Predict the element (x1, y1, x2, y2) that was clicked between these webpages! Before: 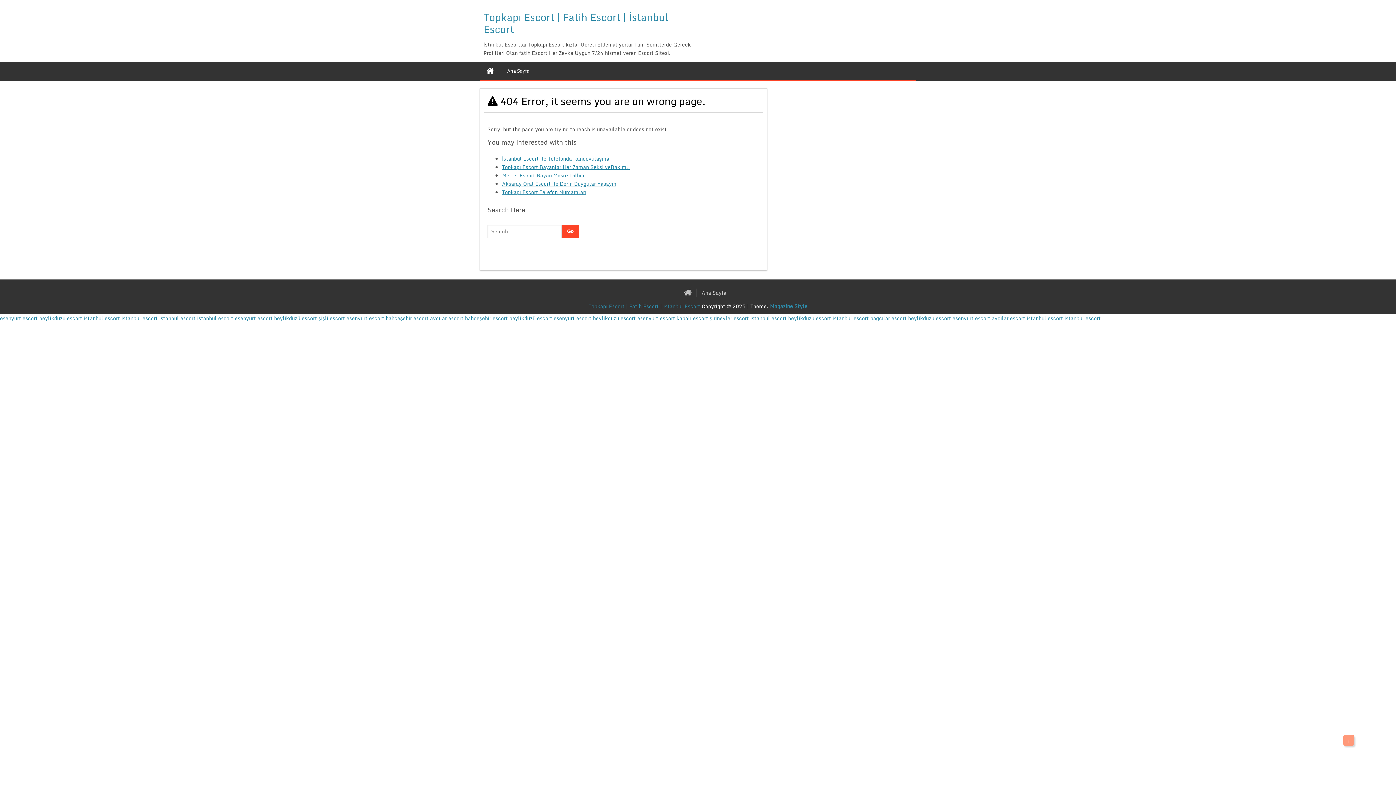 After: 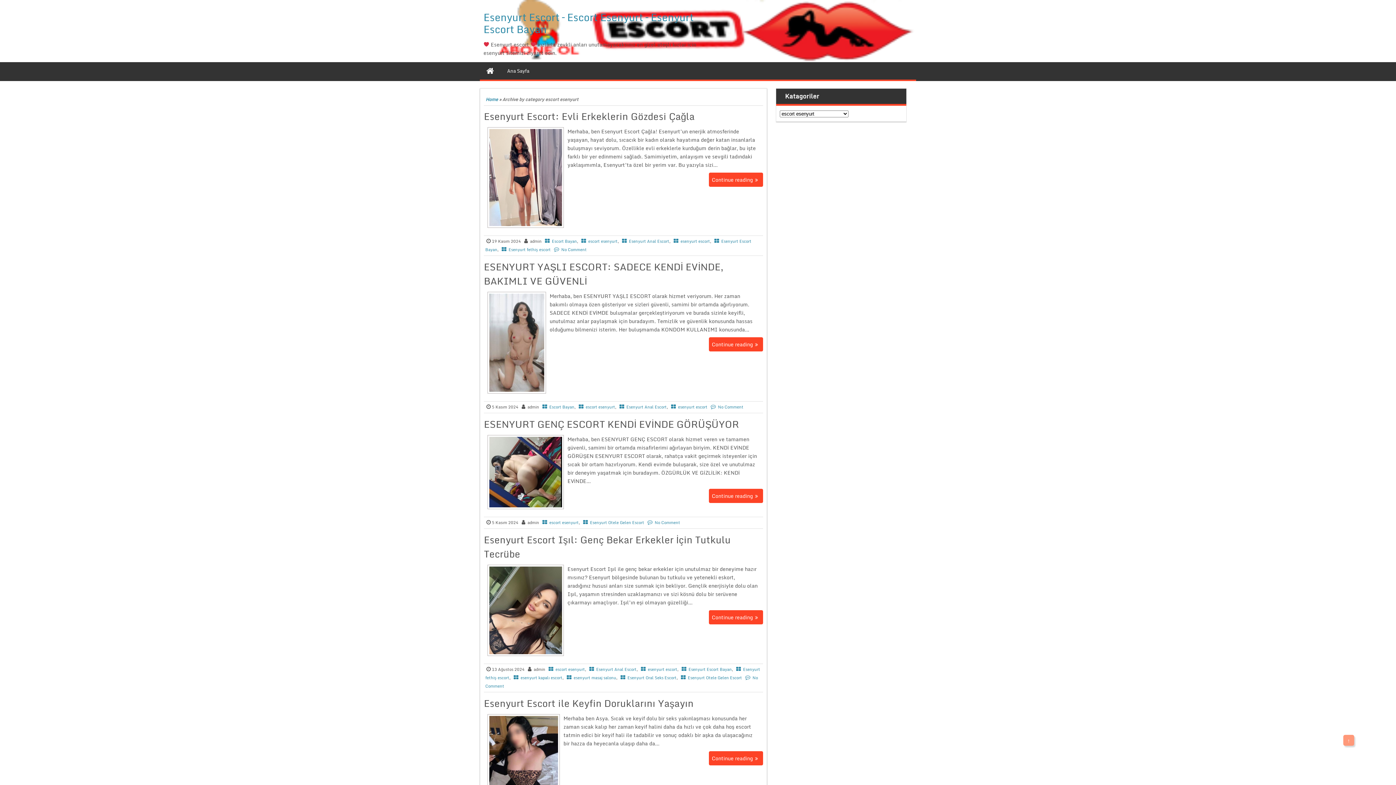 Action: label: esenyurt escort bbox: (346, 314, 384, 322)